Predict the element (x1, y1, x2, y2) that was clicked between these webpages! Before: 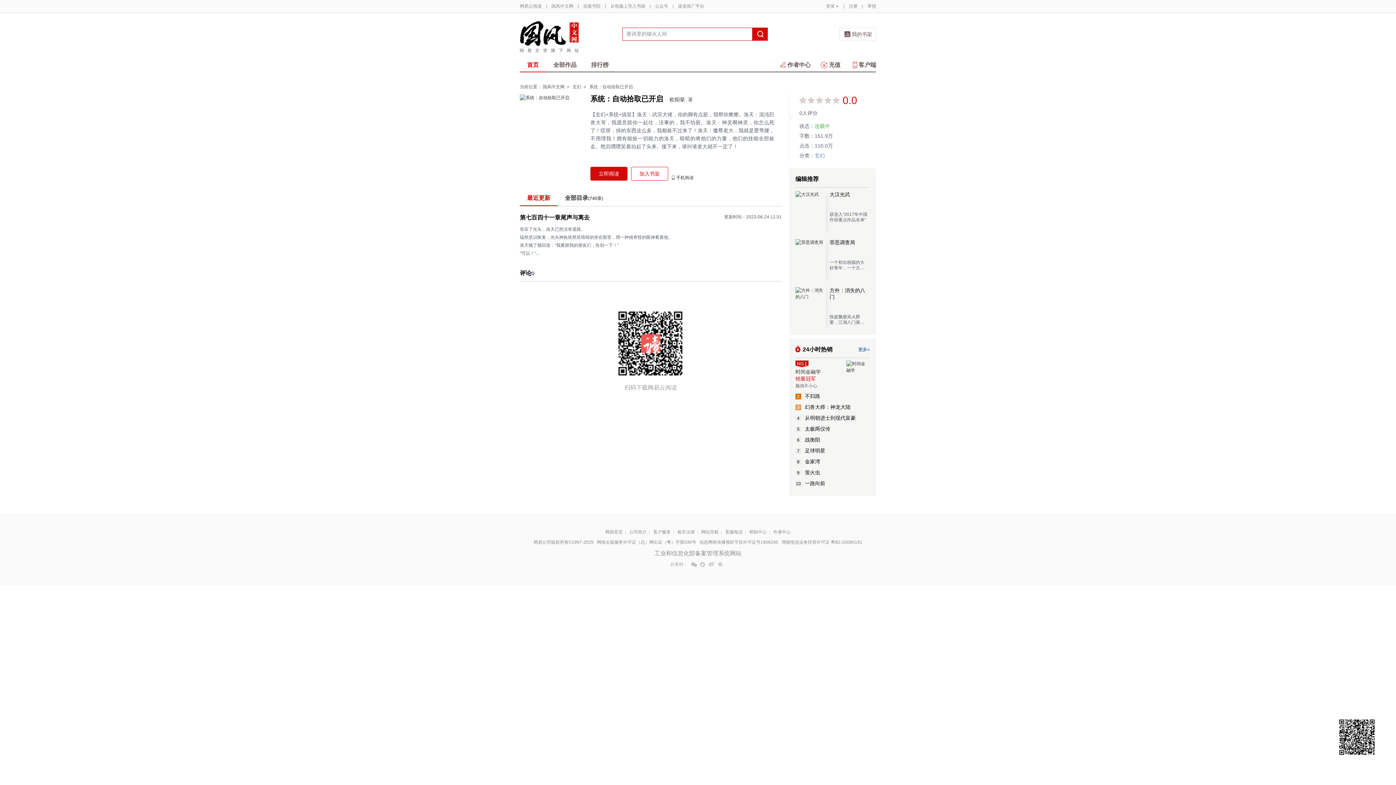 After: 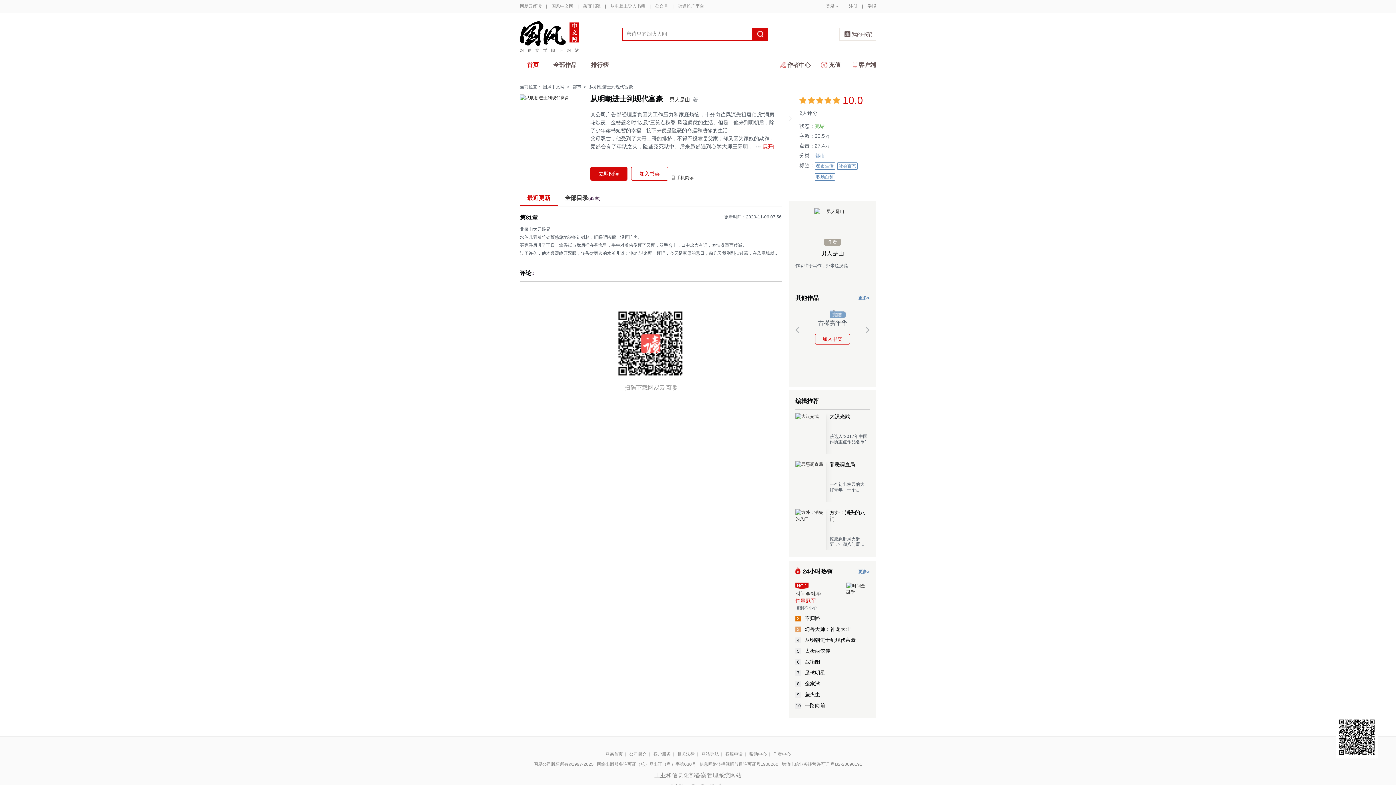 Action: label: 4从明朝进士到现代富豪 bbox: (795, 412, 869, 423)